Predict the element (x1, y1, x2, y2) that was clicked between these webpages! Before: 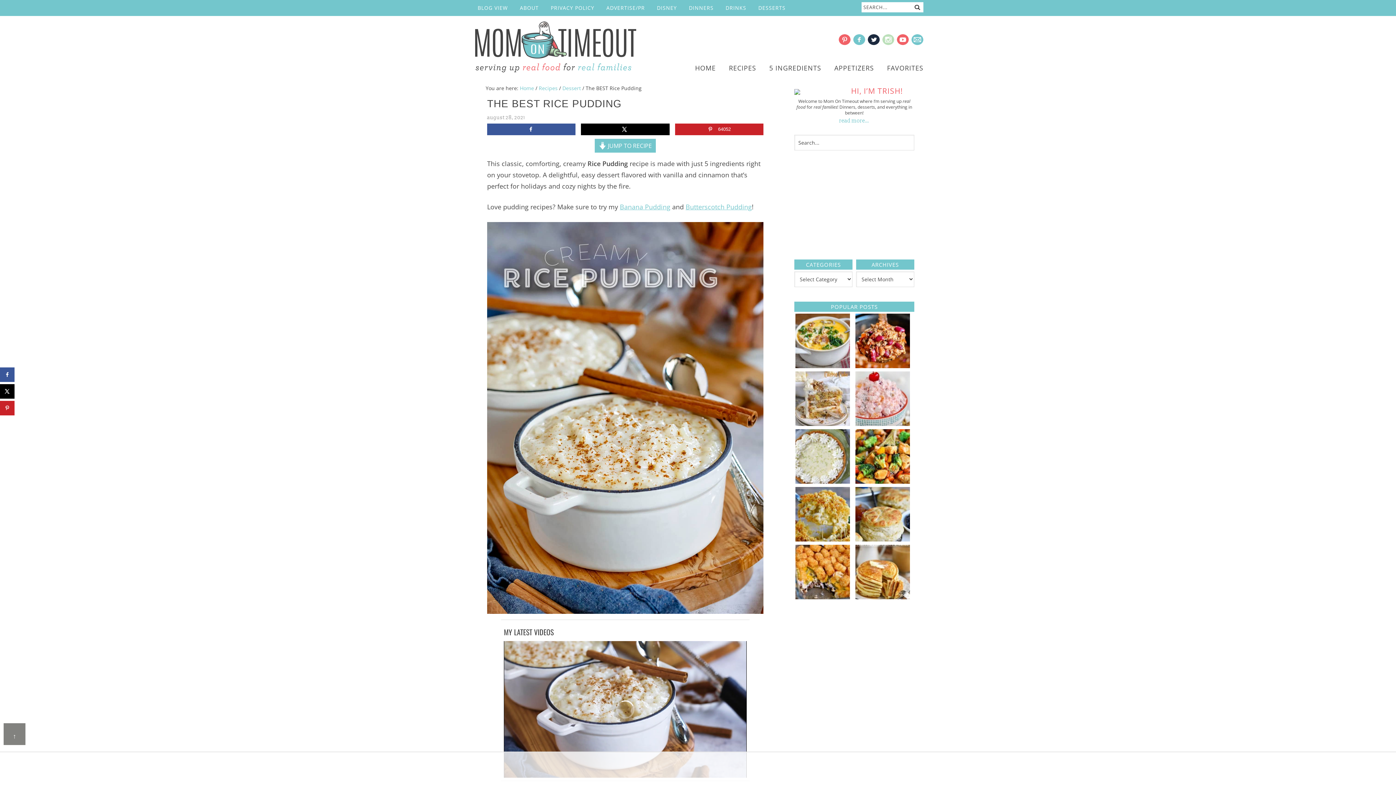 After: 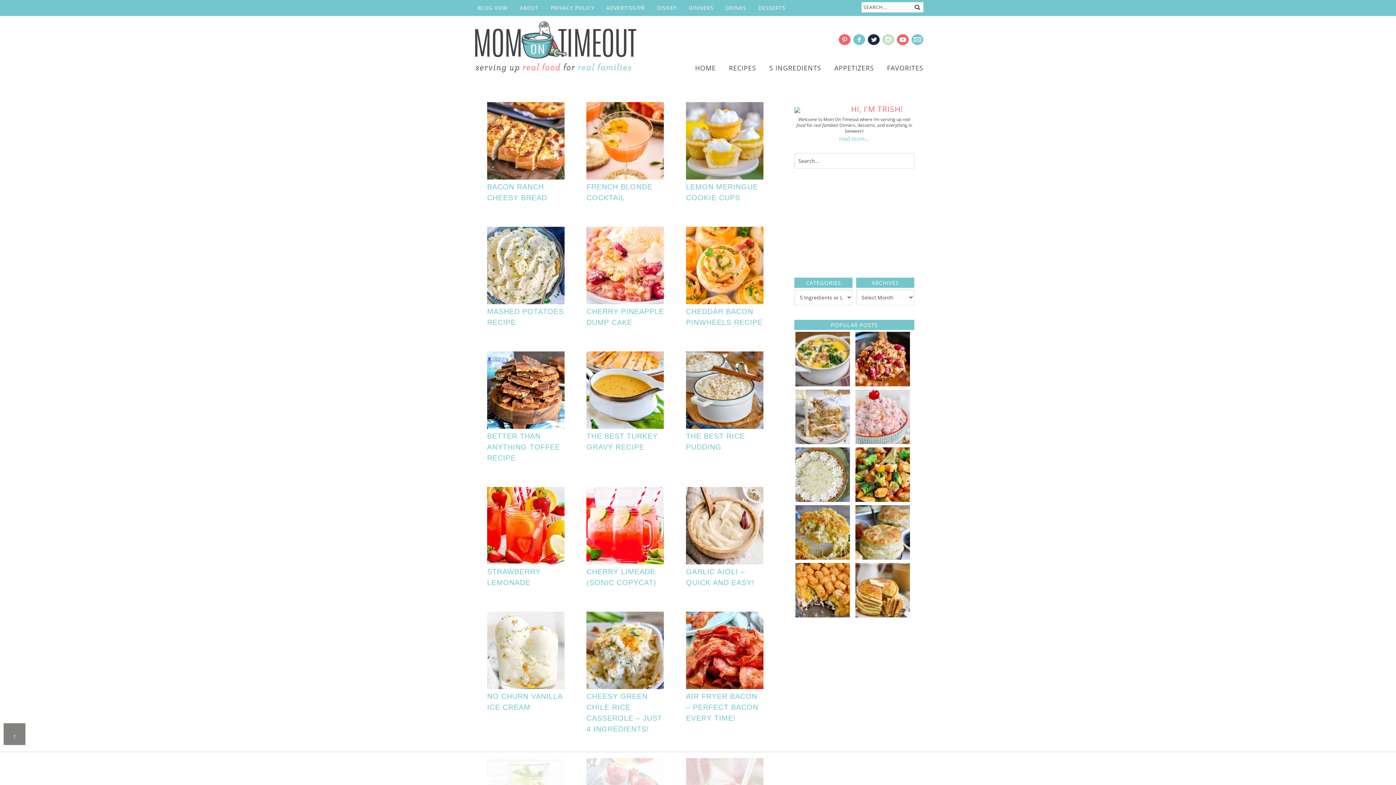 Action: label: 5 INGREDIENTS bbox: (764, 59, 826, 76)